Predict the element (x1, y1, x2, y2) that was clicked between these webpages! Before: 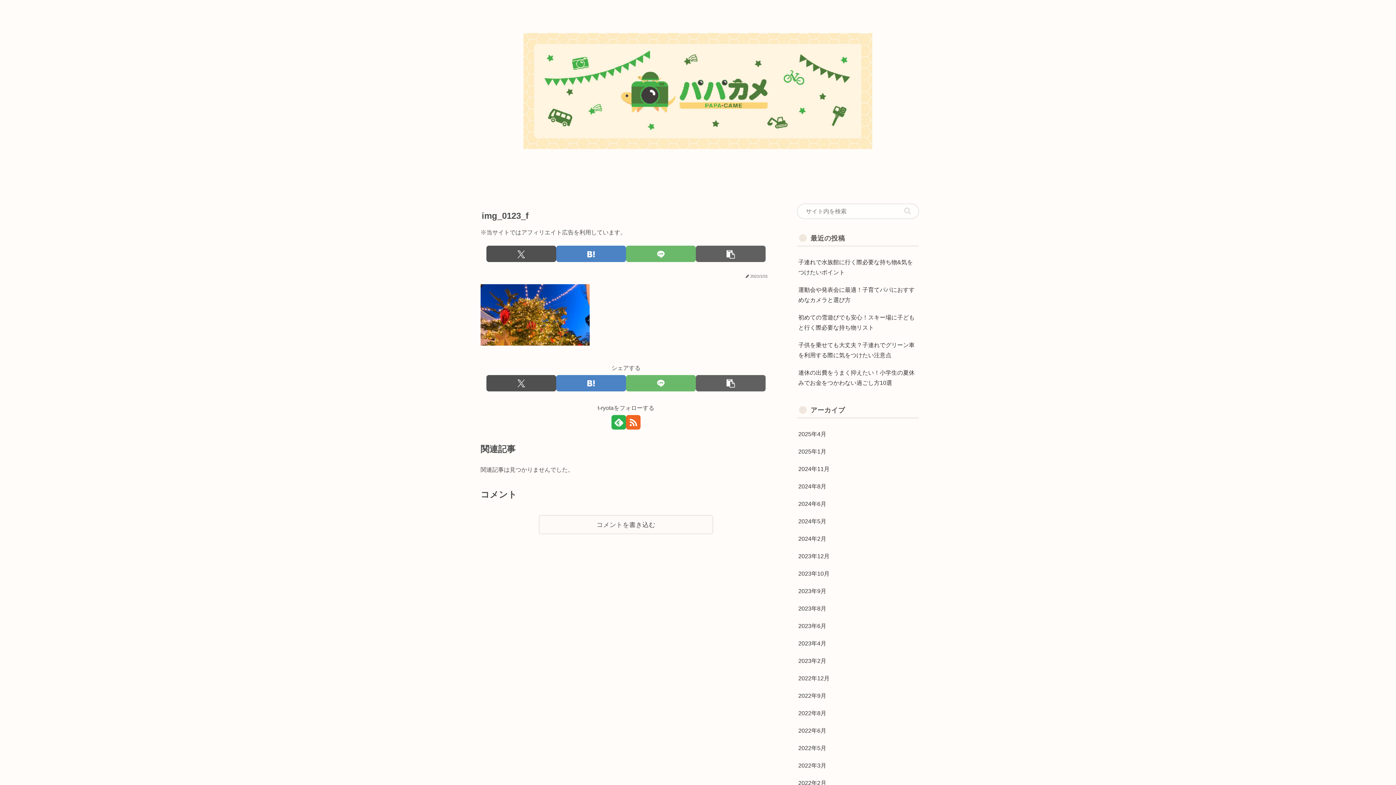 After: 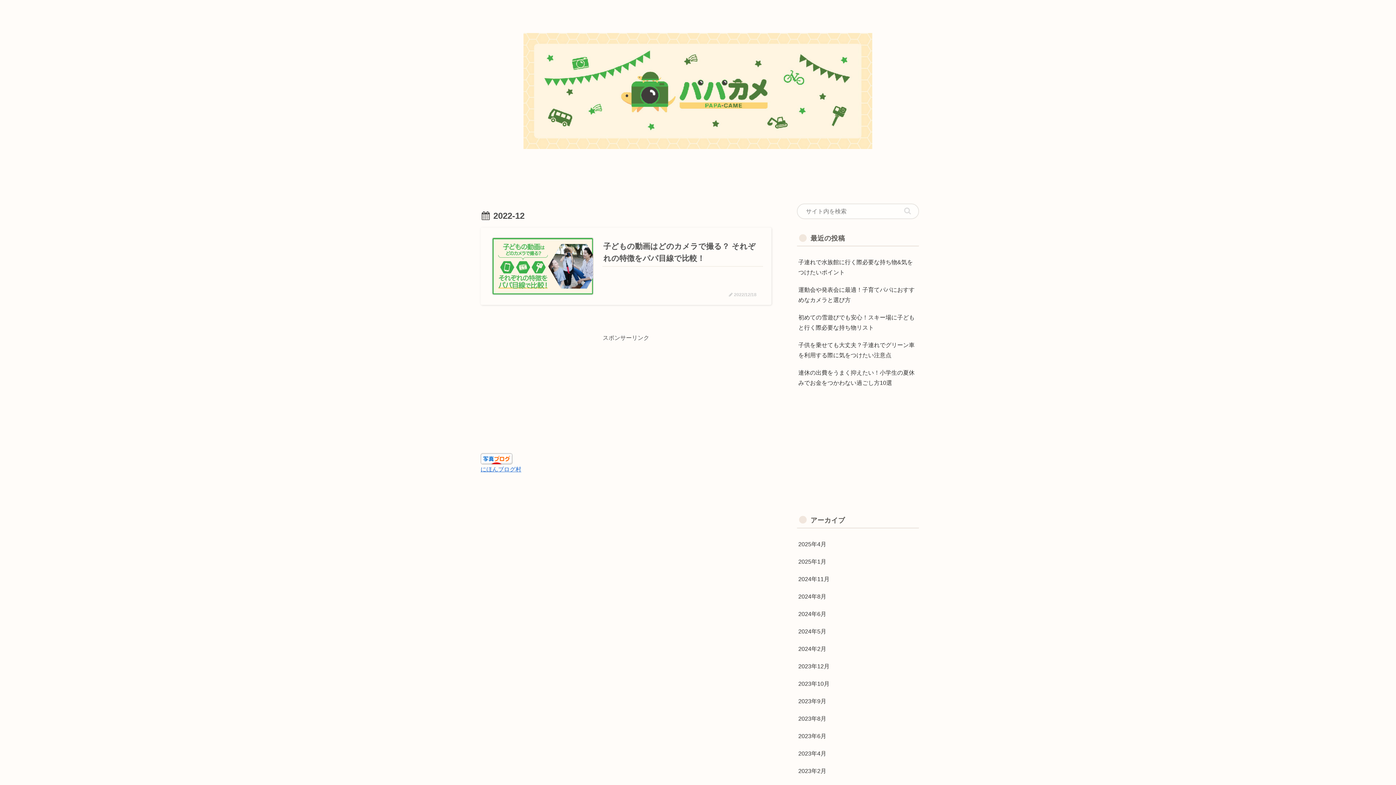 Action: bbox: (797, 670, 919, 687) label: 2022年12月